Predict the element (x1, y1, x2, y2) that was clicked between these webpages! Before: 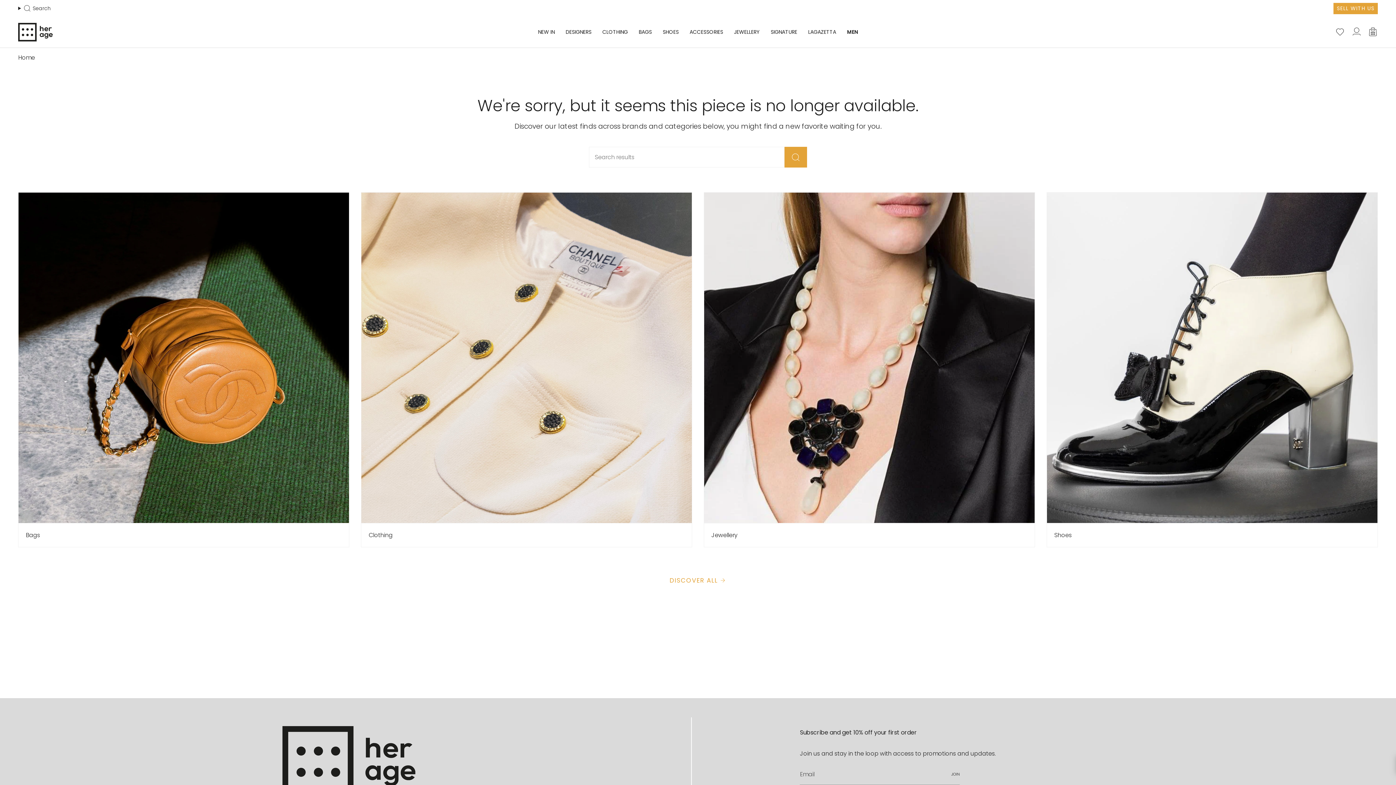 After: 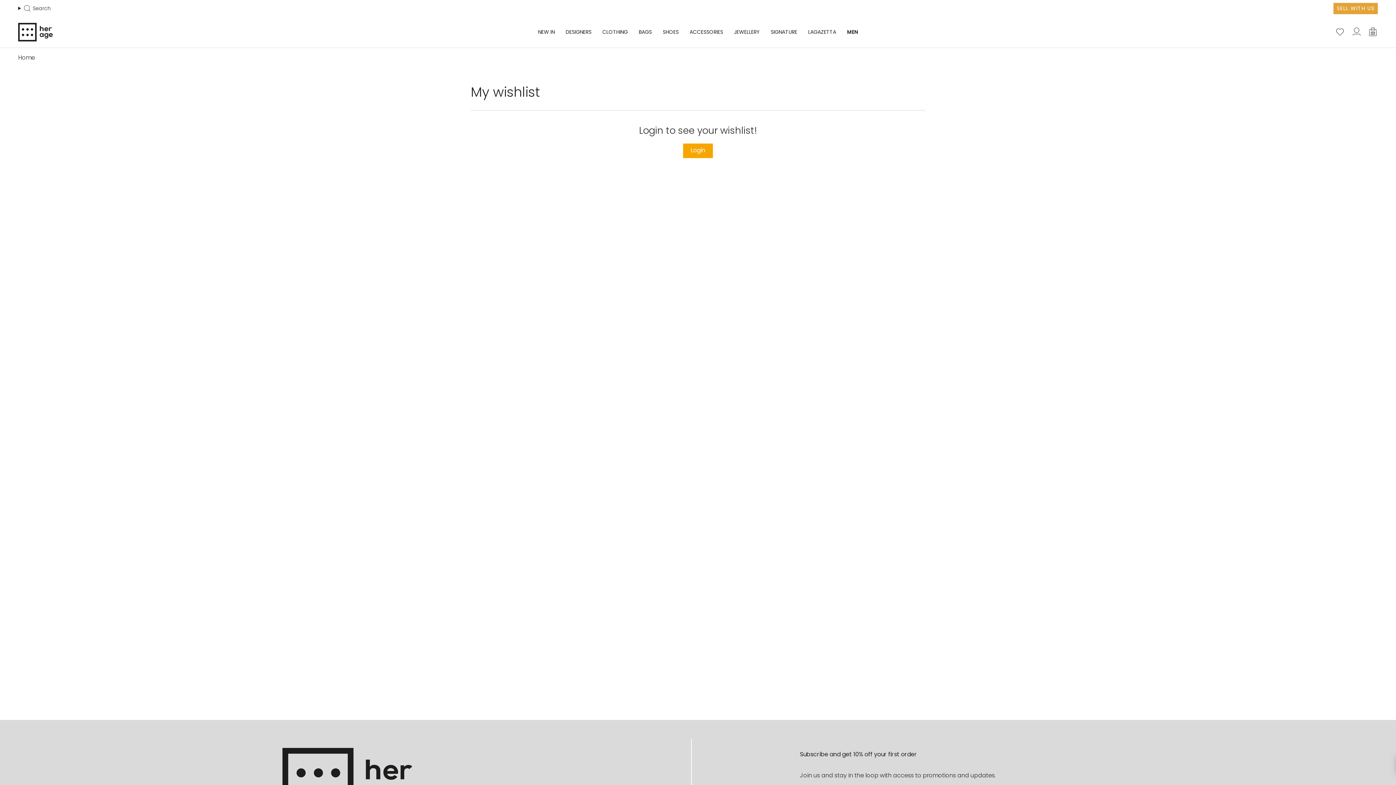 Action: bbox: (1332, 25, 1348, 38) label: Account